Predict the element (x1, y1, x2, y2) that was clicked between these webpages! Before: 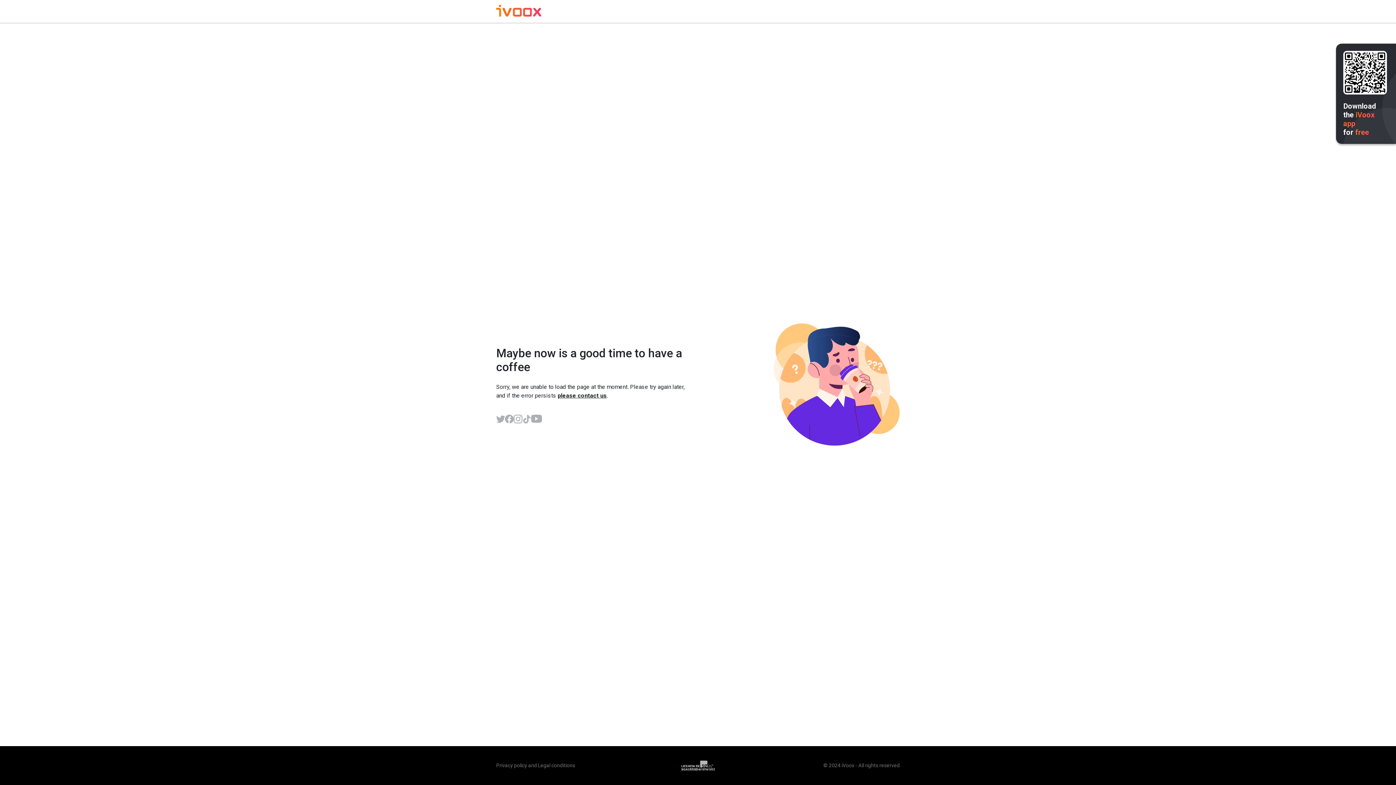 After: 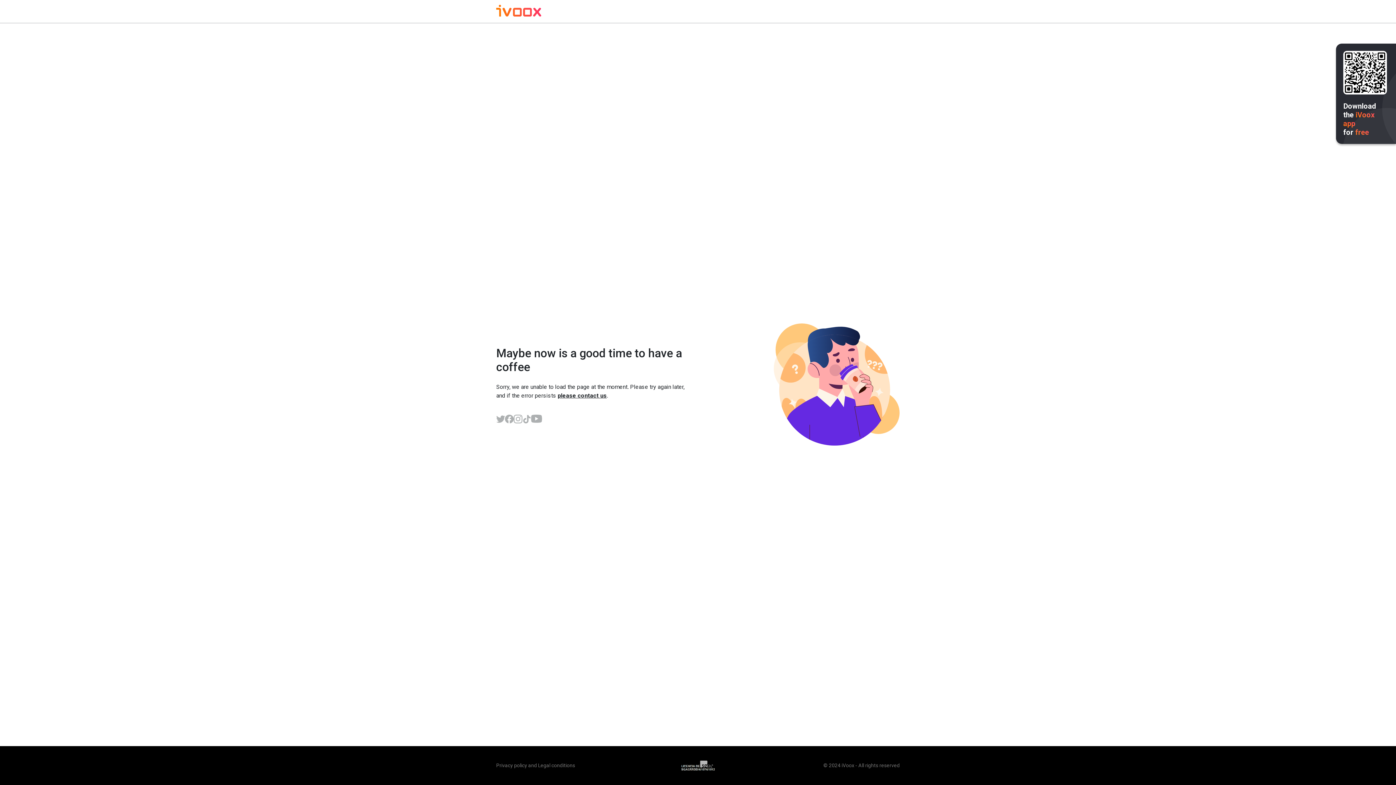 Action: bbox: (496, 414, 505, 423)